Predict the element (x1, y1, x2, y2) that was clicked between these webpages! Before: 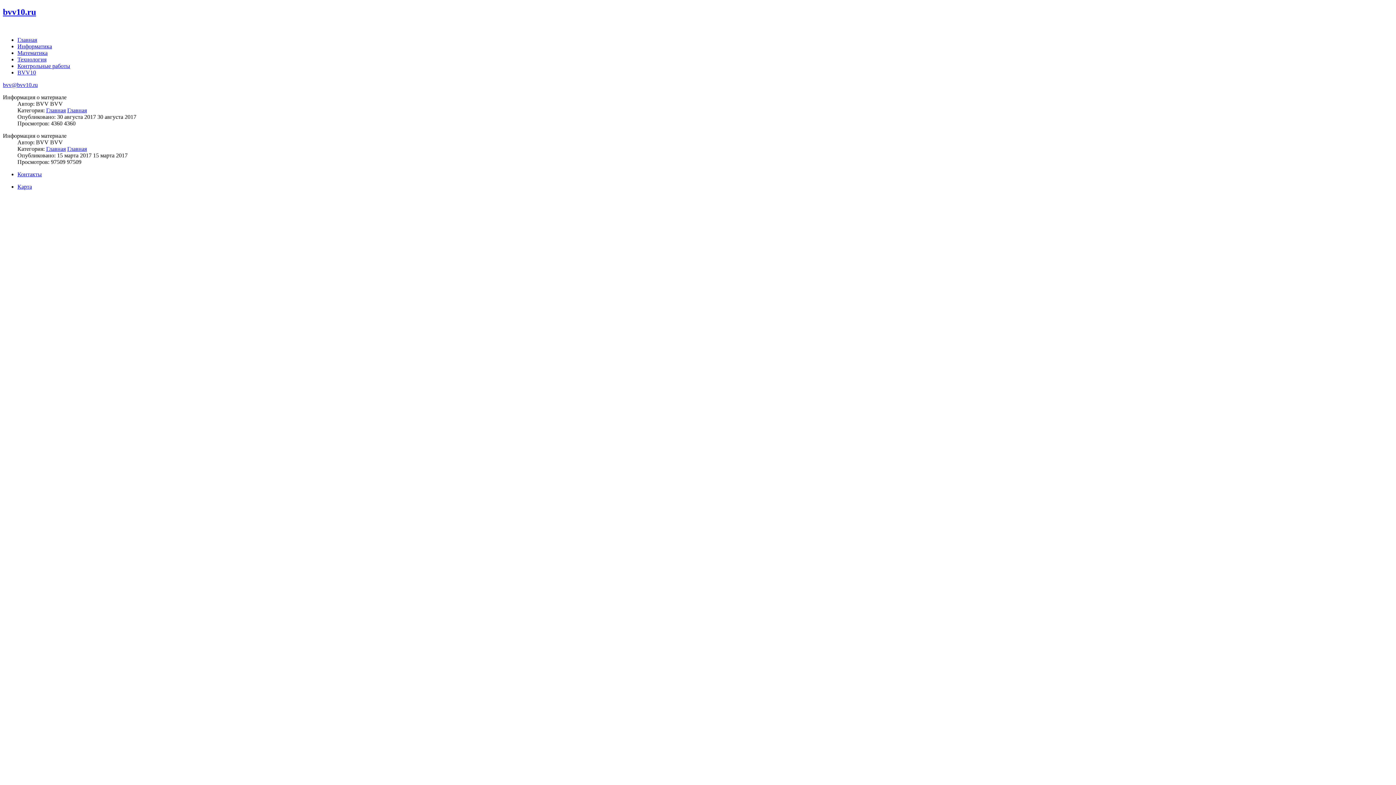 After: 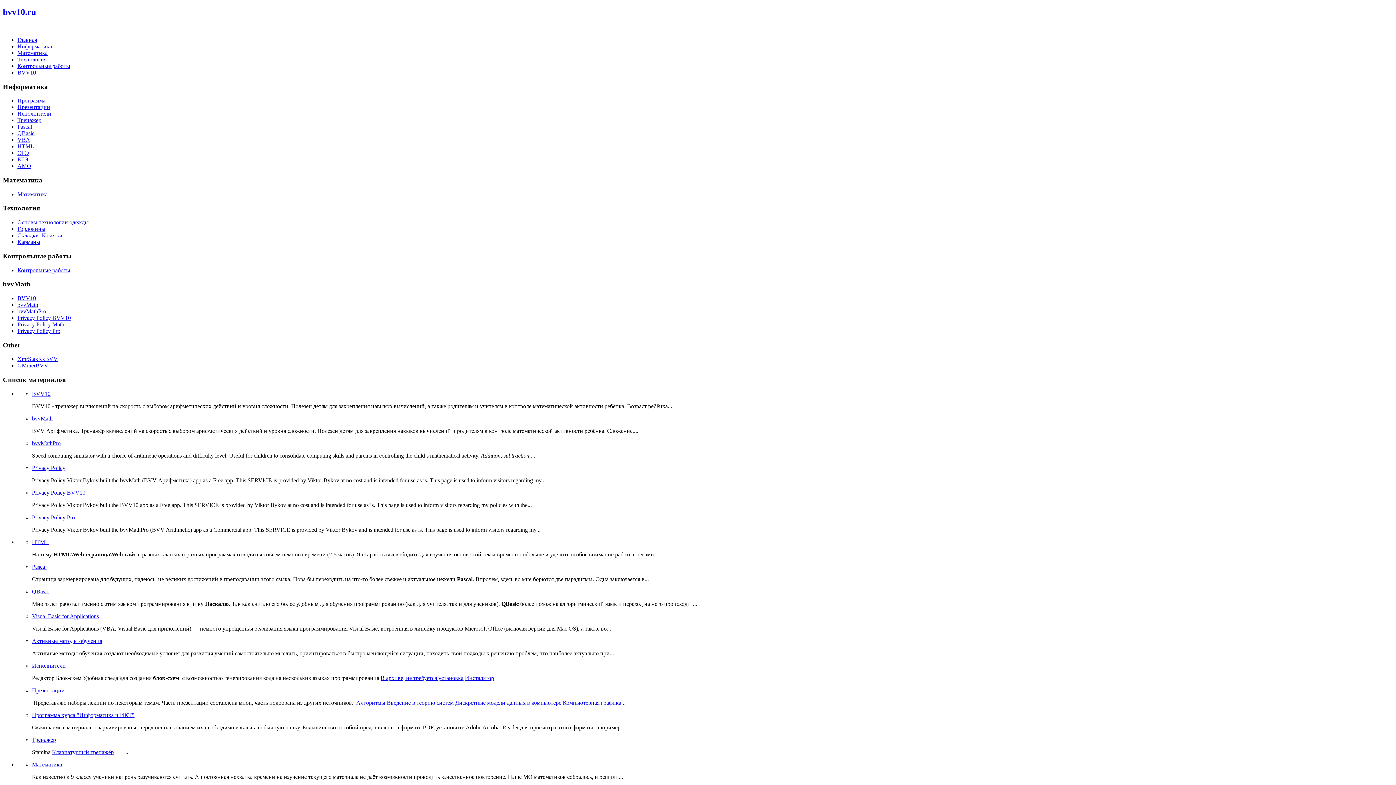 Action: label: bvv10.ru bbox: (2, 7, 1393, 17)